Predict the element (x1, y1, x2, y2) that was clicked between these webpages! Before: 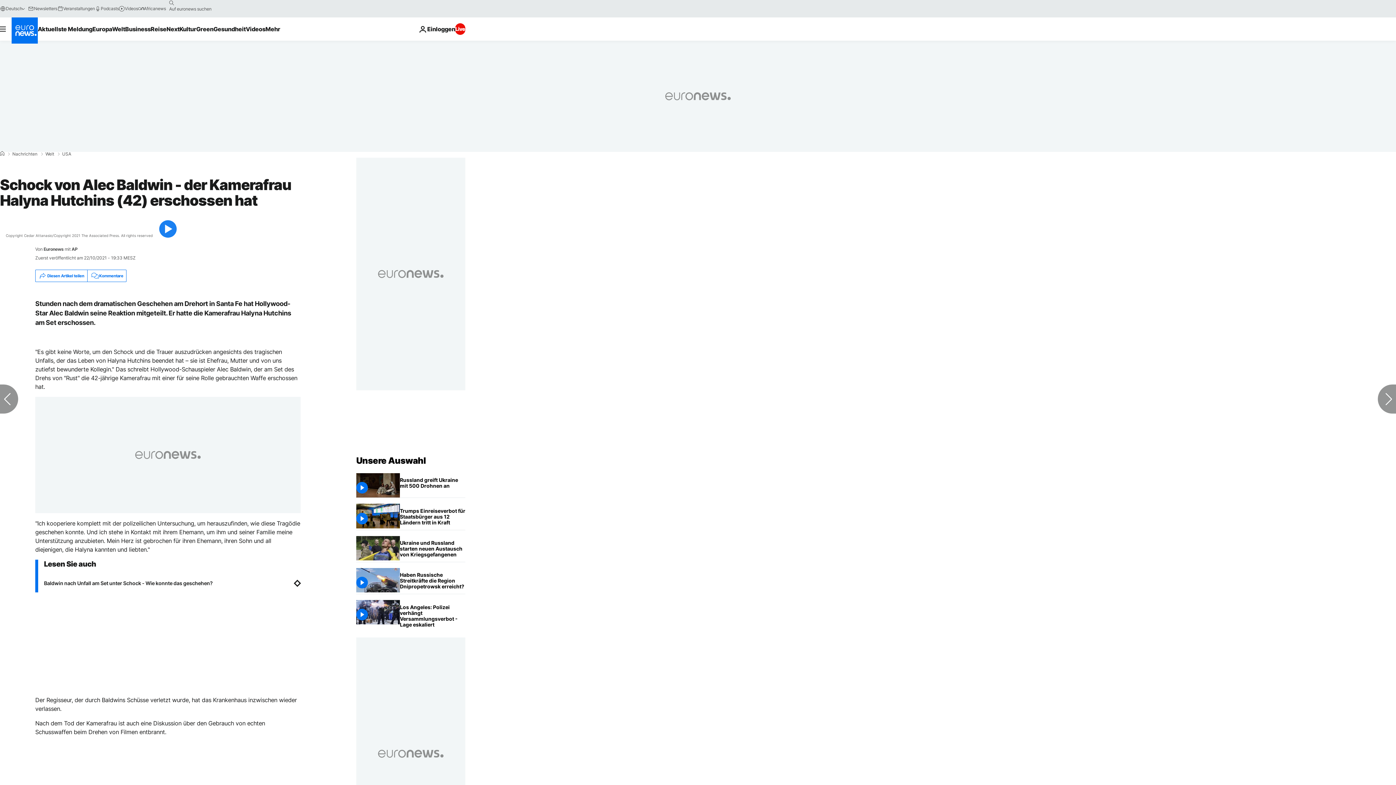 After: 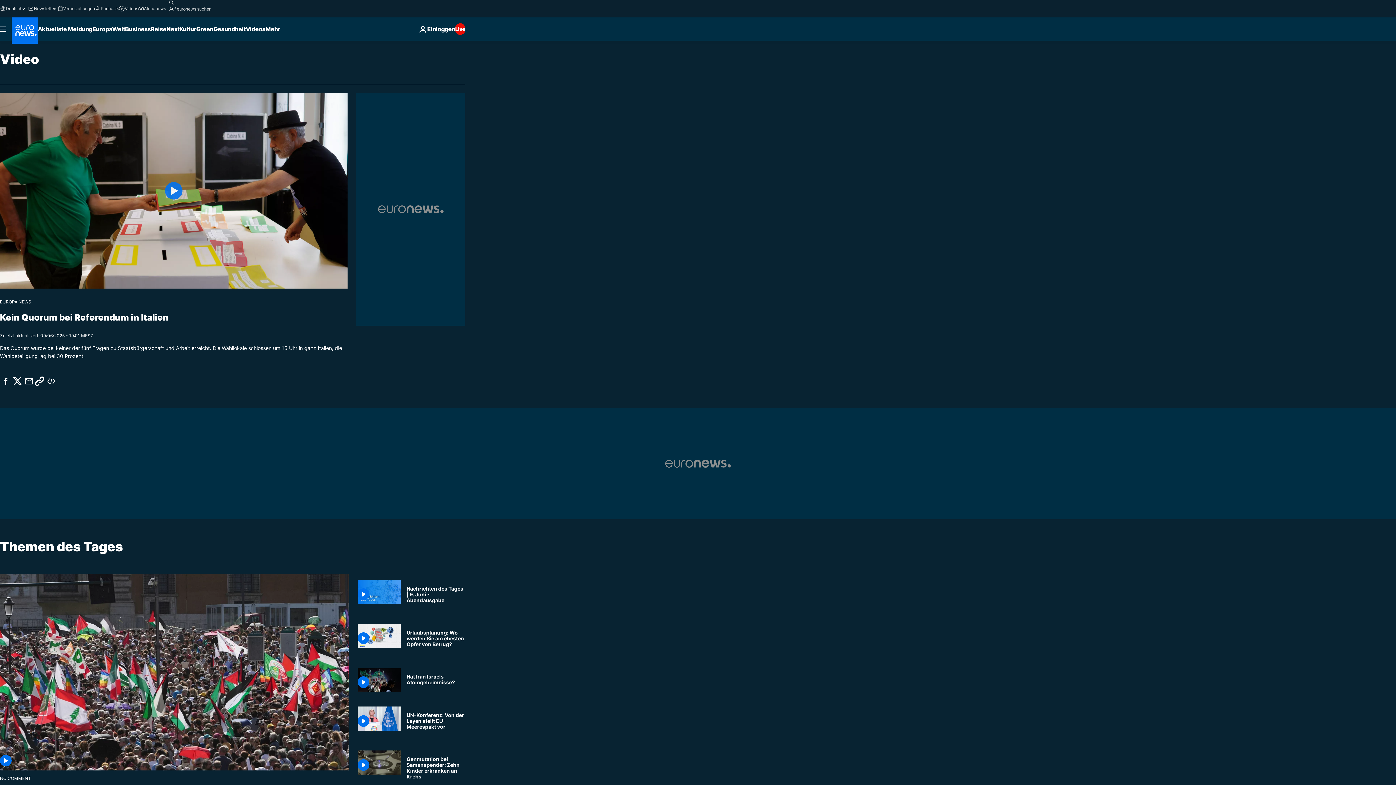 Action: label: Read more about Videos bbox: (245, 17, 265, 40)